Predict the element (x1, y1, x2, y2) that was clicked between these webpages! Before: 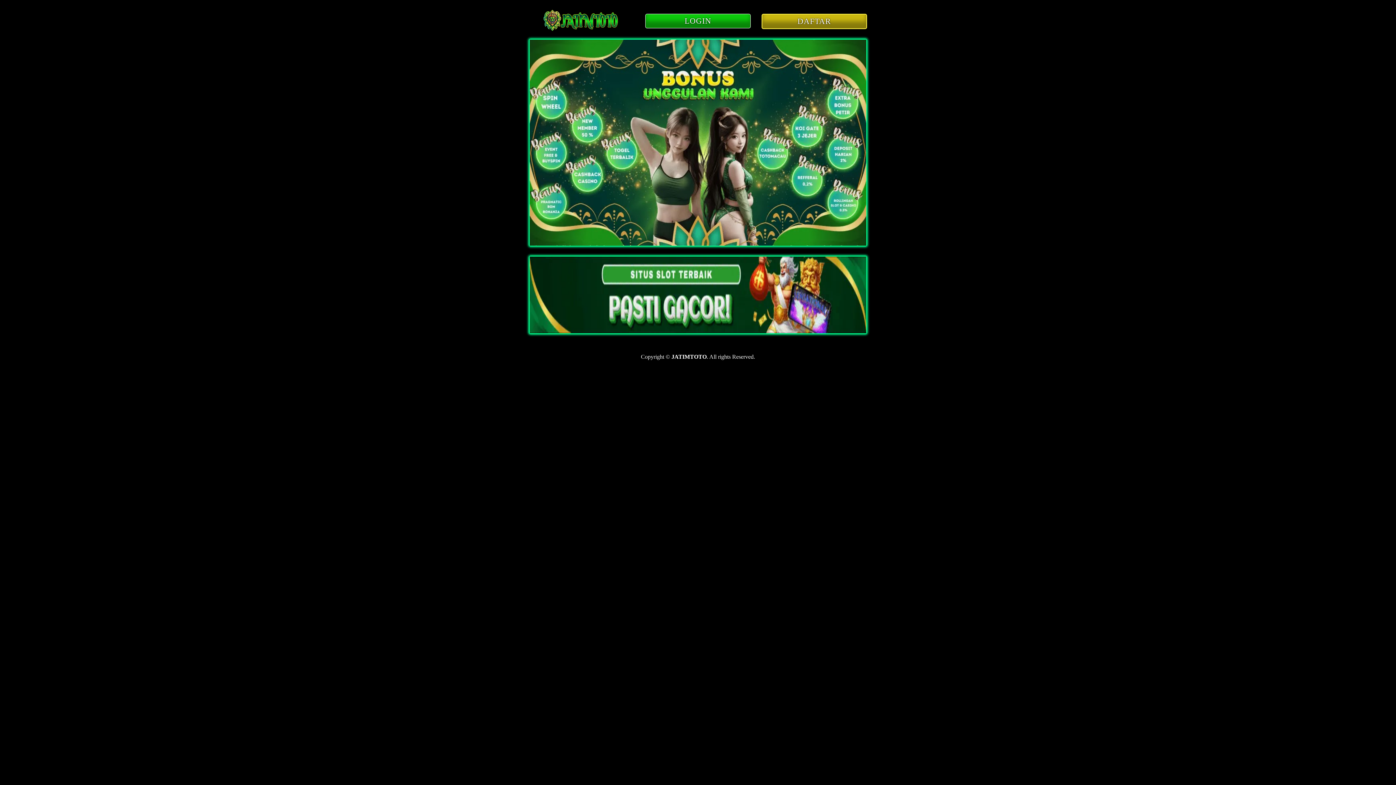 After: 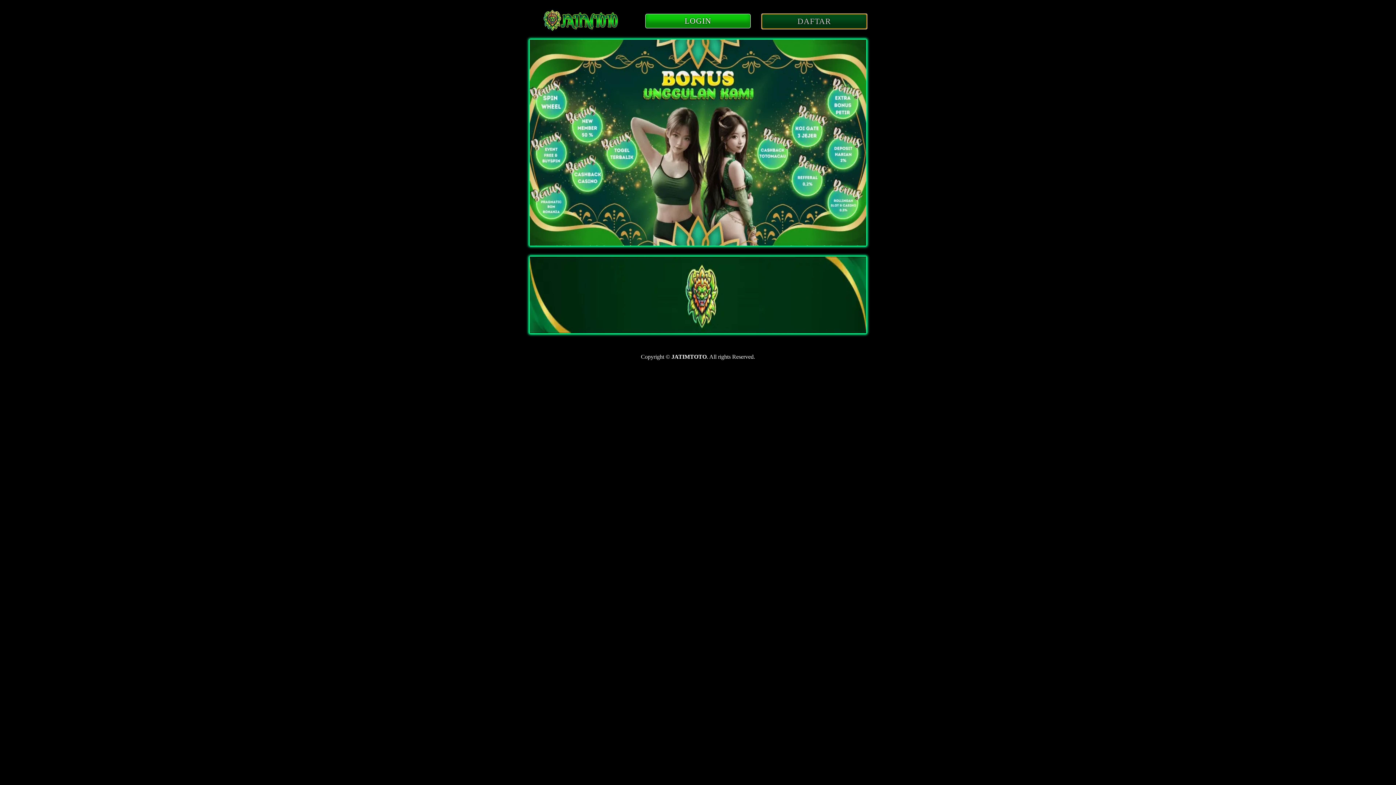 Action: bbox: (761, 13, 867, 29) label: DAFTAR